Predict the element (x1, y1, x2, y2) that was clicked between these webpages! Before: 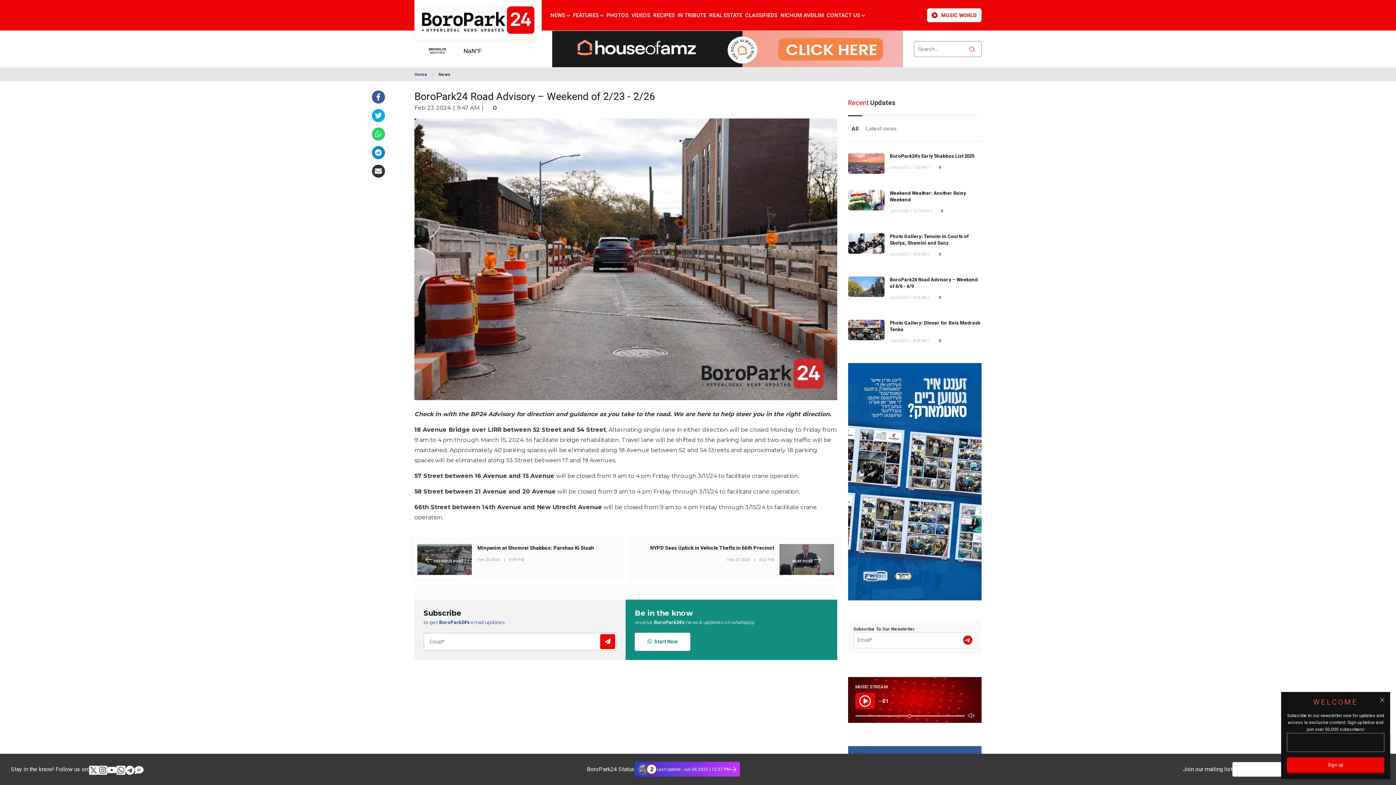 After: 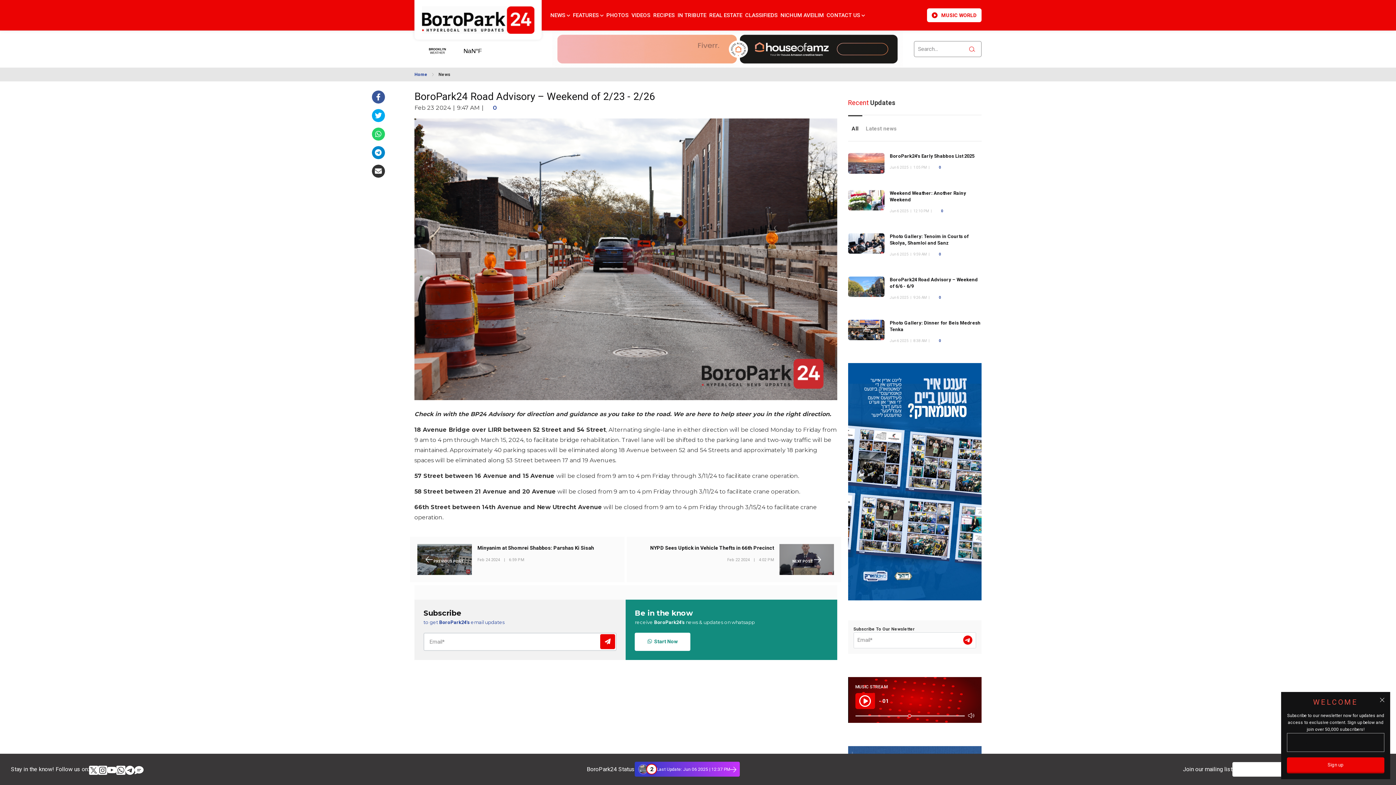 Action: bbox: (552, 45, 903, 52)